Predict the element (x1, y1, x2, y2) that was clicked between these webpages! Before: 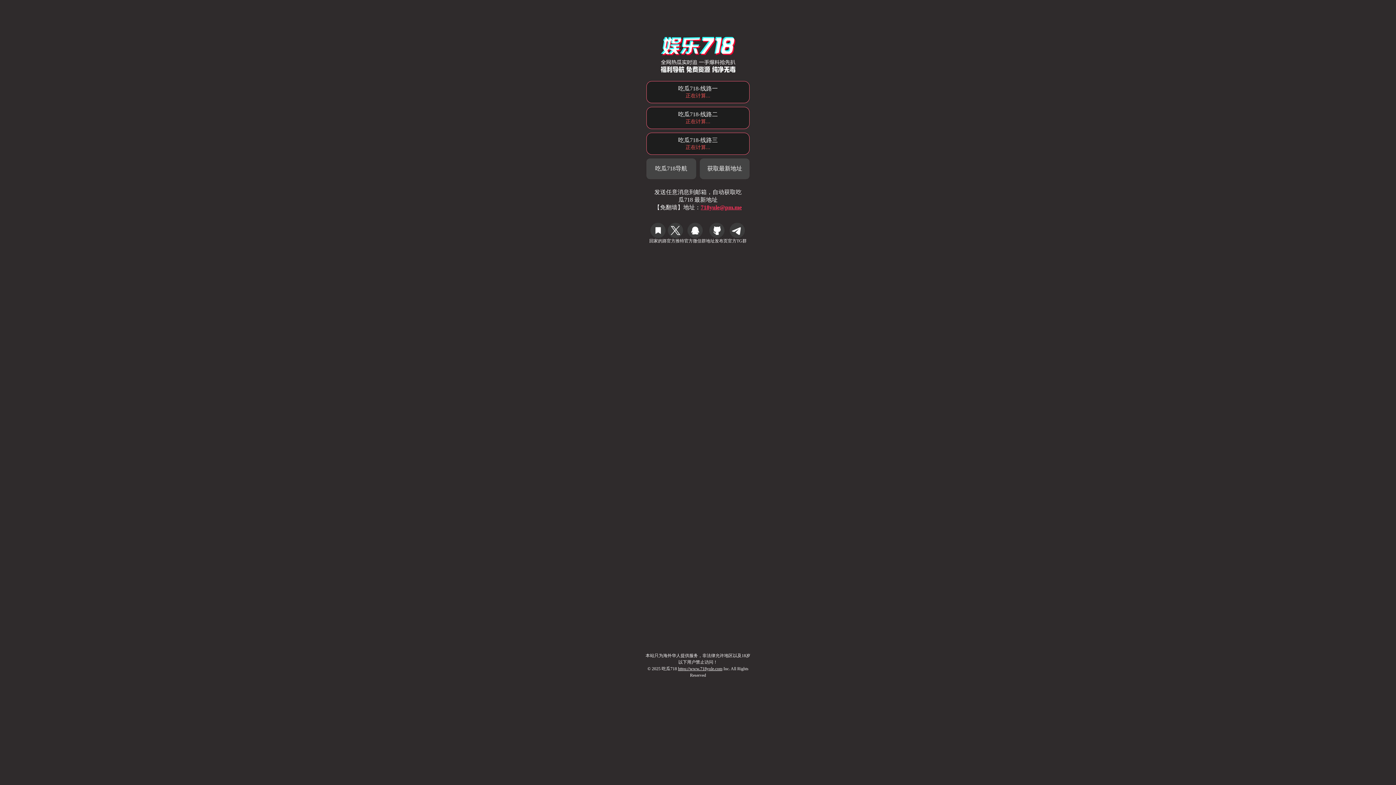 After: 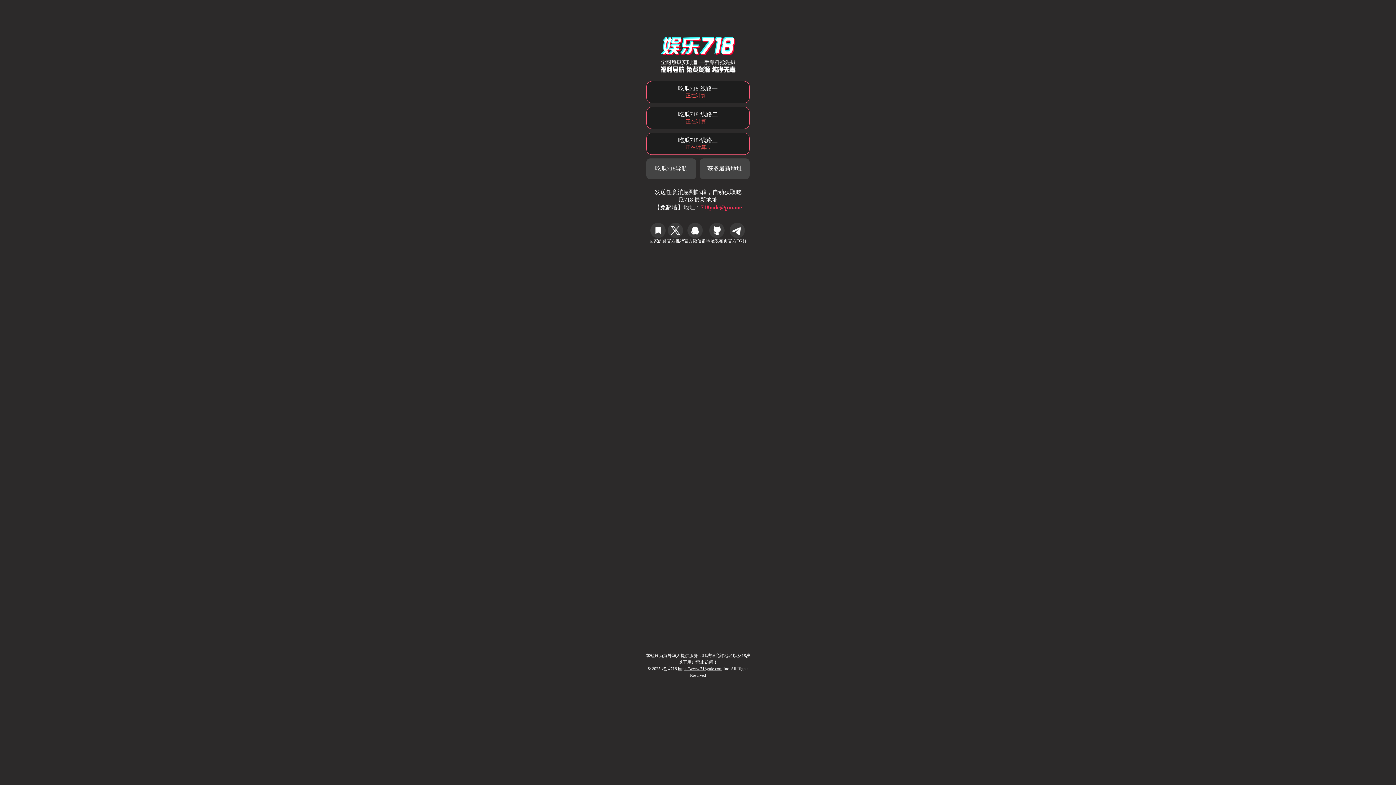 Action: bbox: (684, 222, 706, 244) label: 官方微信群